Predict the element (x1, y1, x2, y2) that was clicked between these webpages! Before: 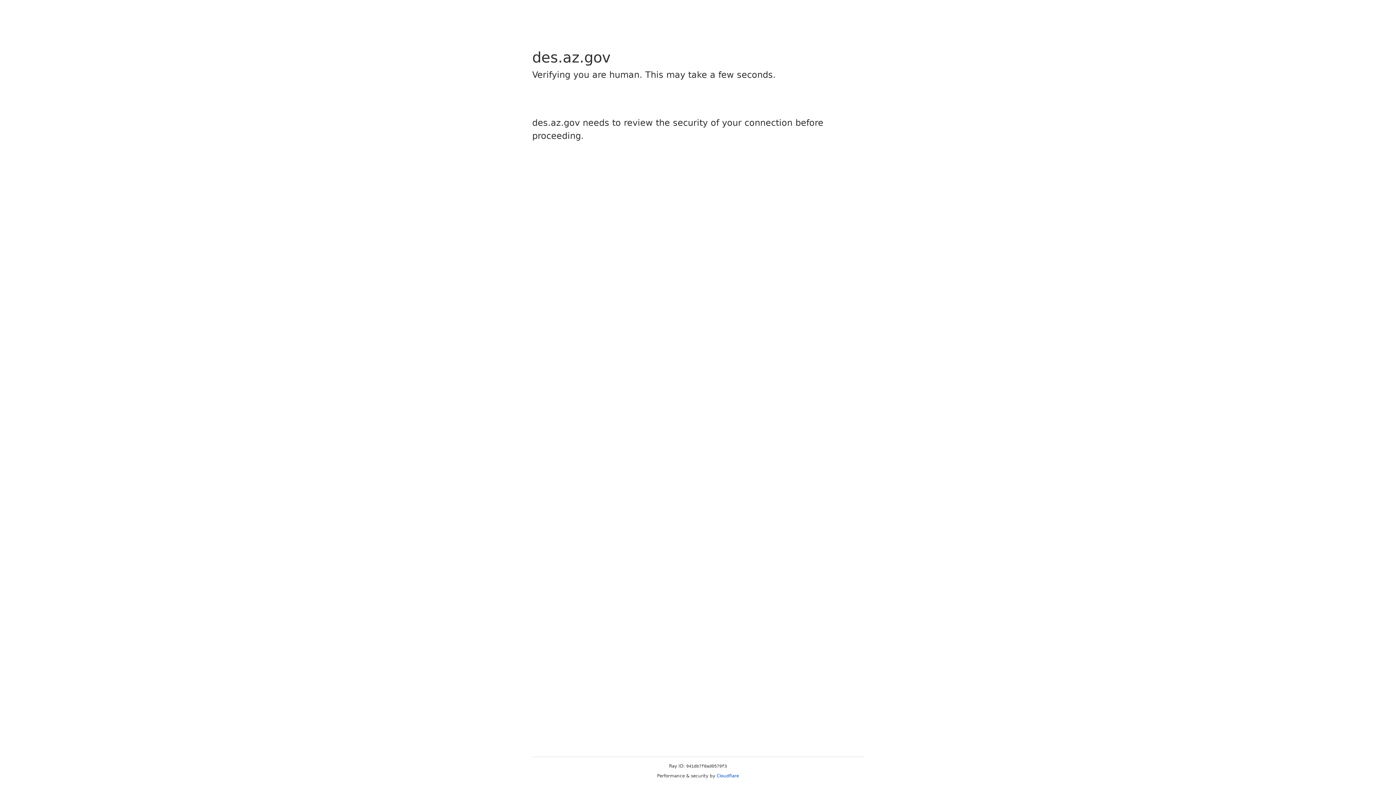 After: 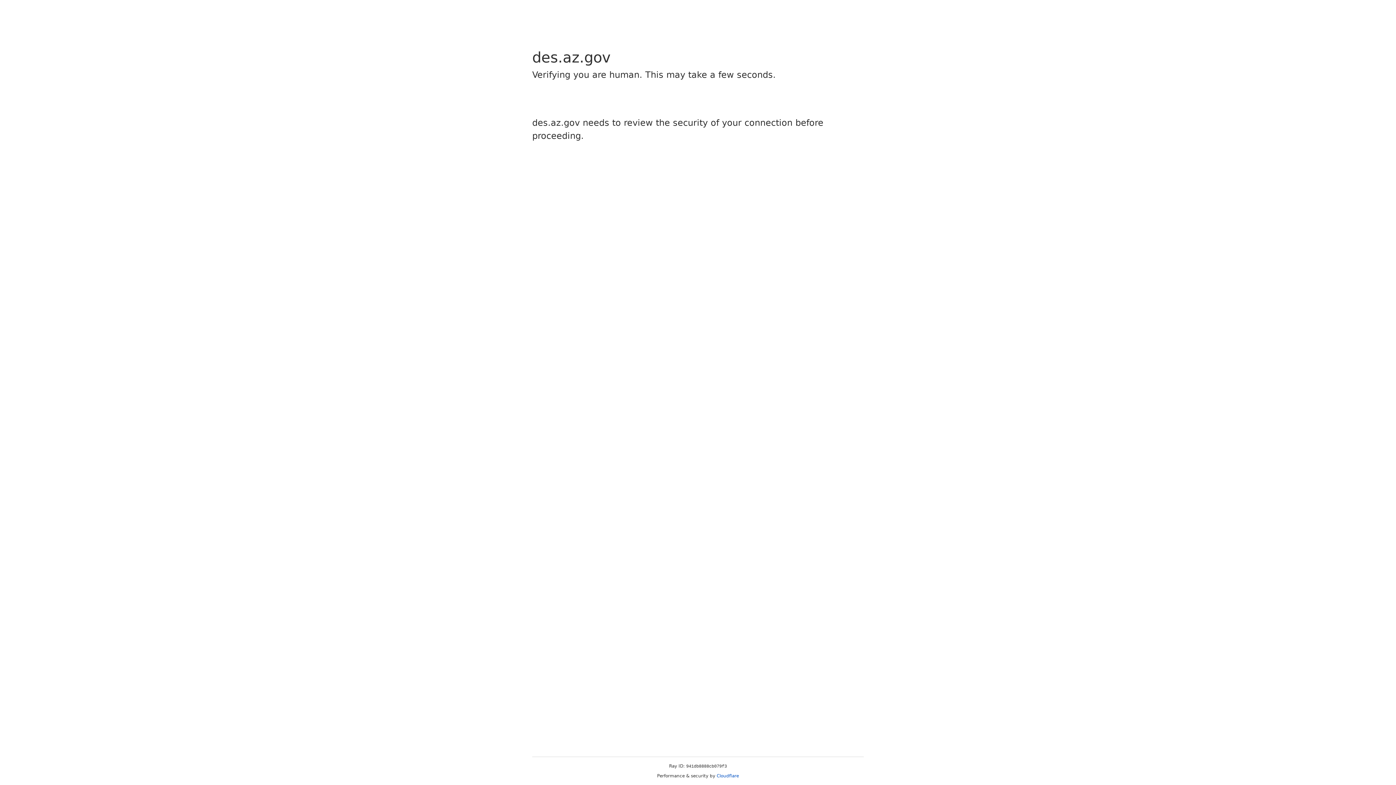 Action: bbox: (716, 773, 739, 778) label: Cloudflare